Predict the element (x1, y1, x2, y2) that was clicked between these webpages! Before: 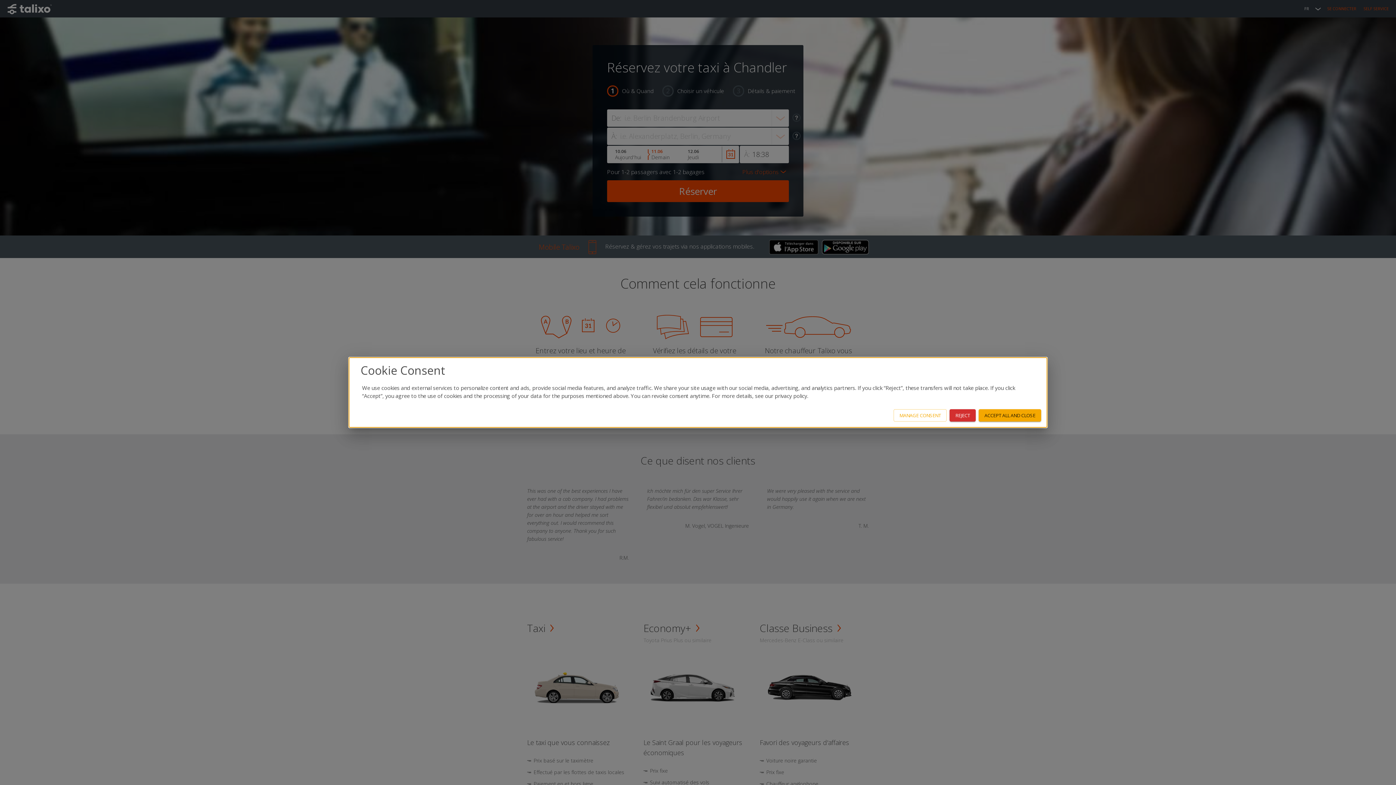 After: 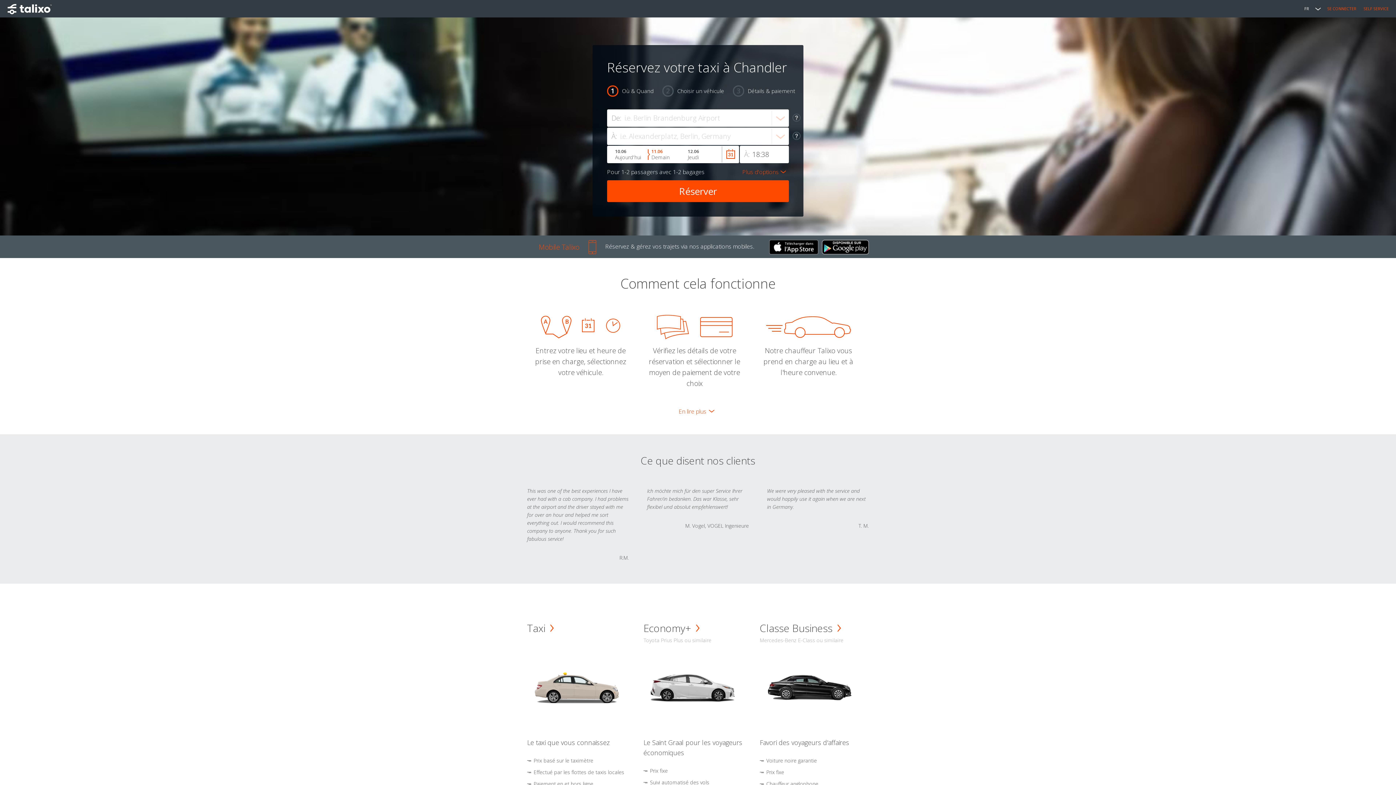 Action: bbox: (949, 409, 976, 421) label: REJECT